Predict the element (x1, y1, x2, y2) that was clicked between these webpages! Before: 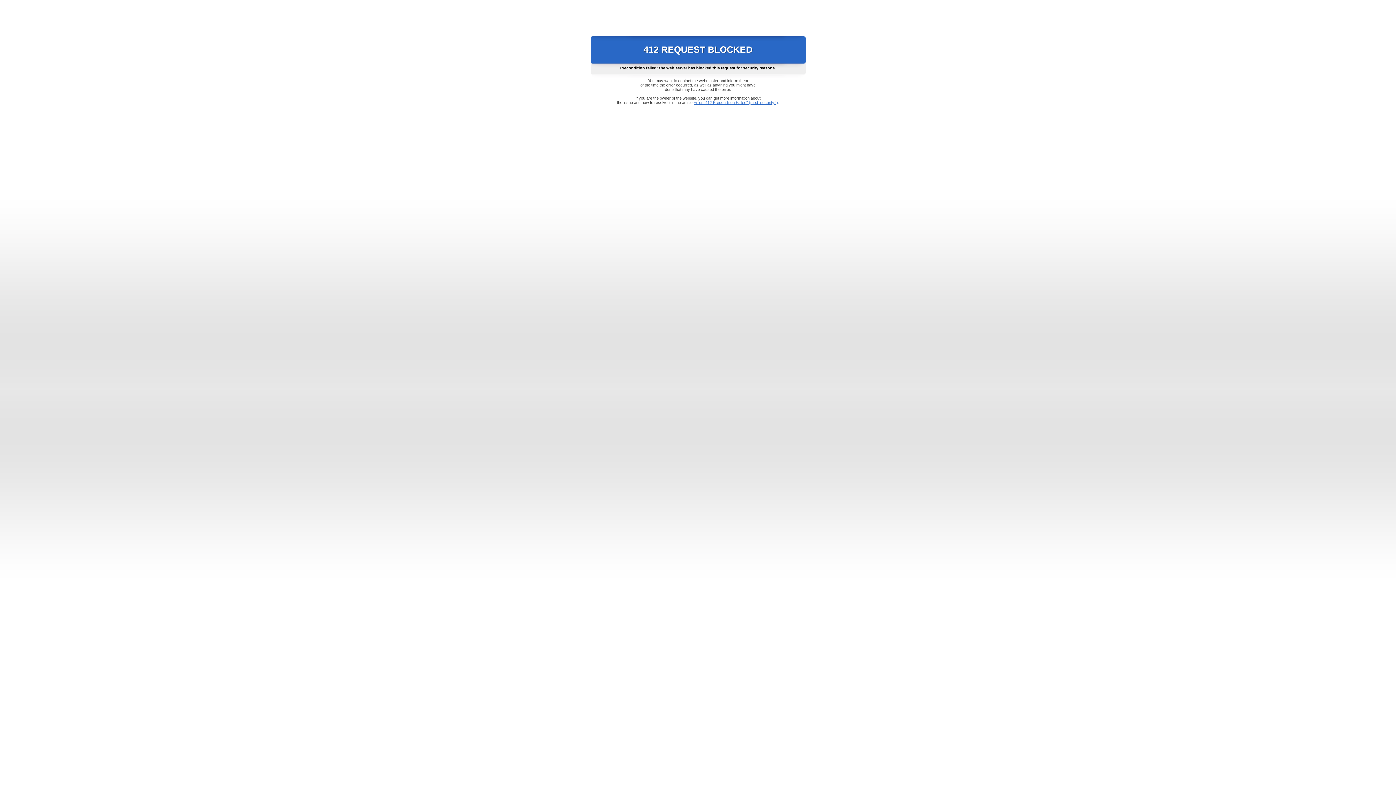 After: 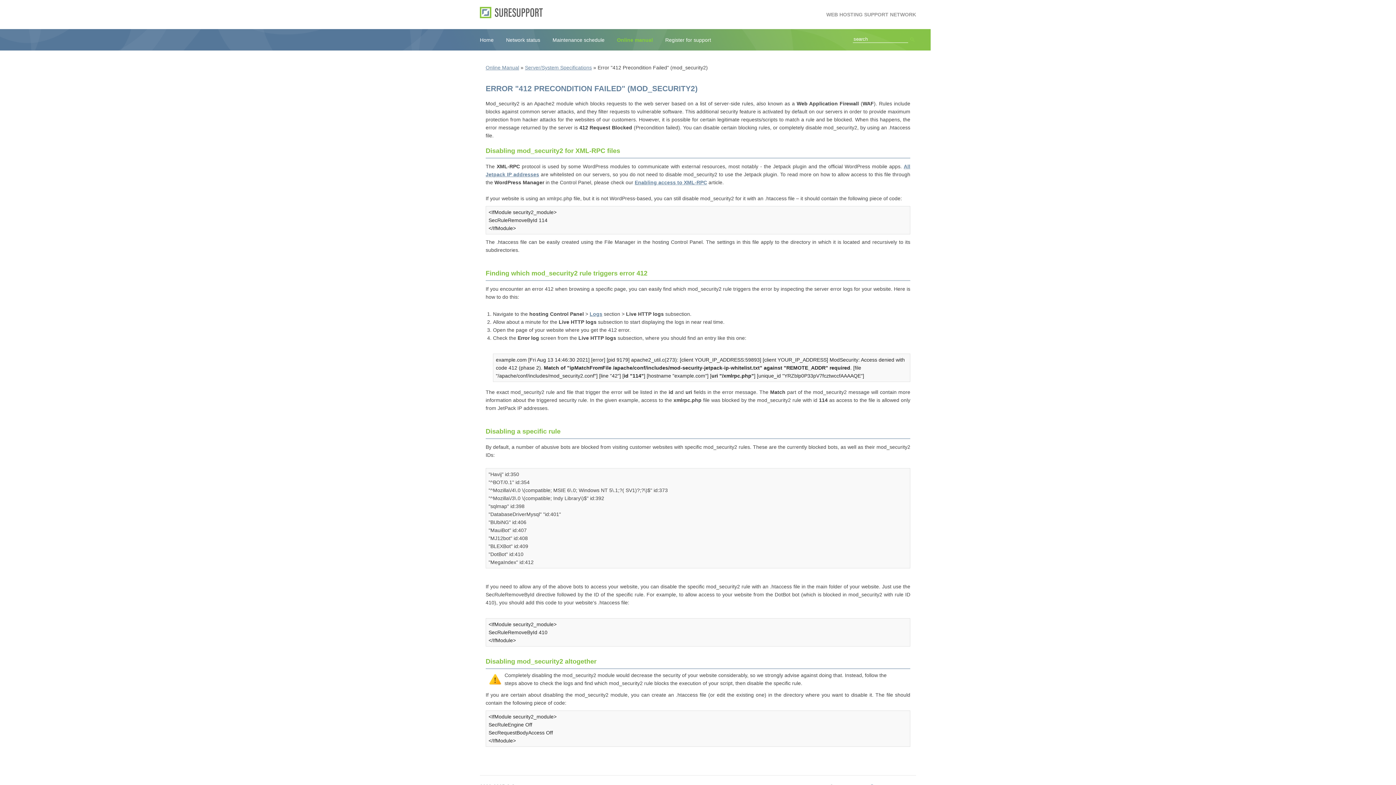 Action: bbox: (693, 100, 778, 104) label: Error "412 Precondition Failed" (mod_security2)